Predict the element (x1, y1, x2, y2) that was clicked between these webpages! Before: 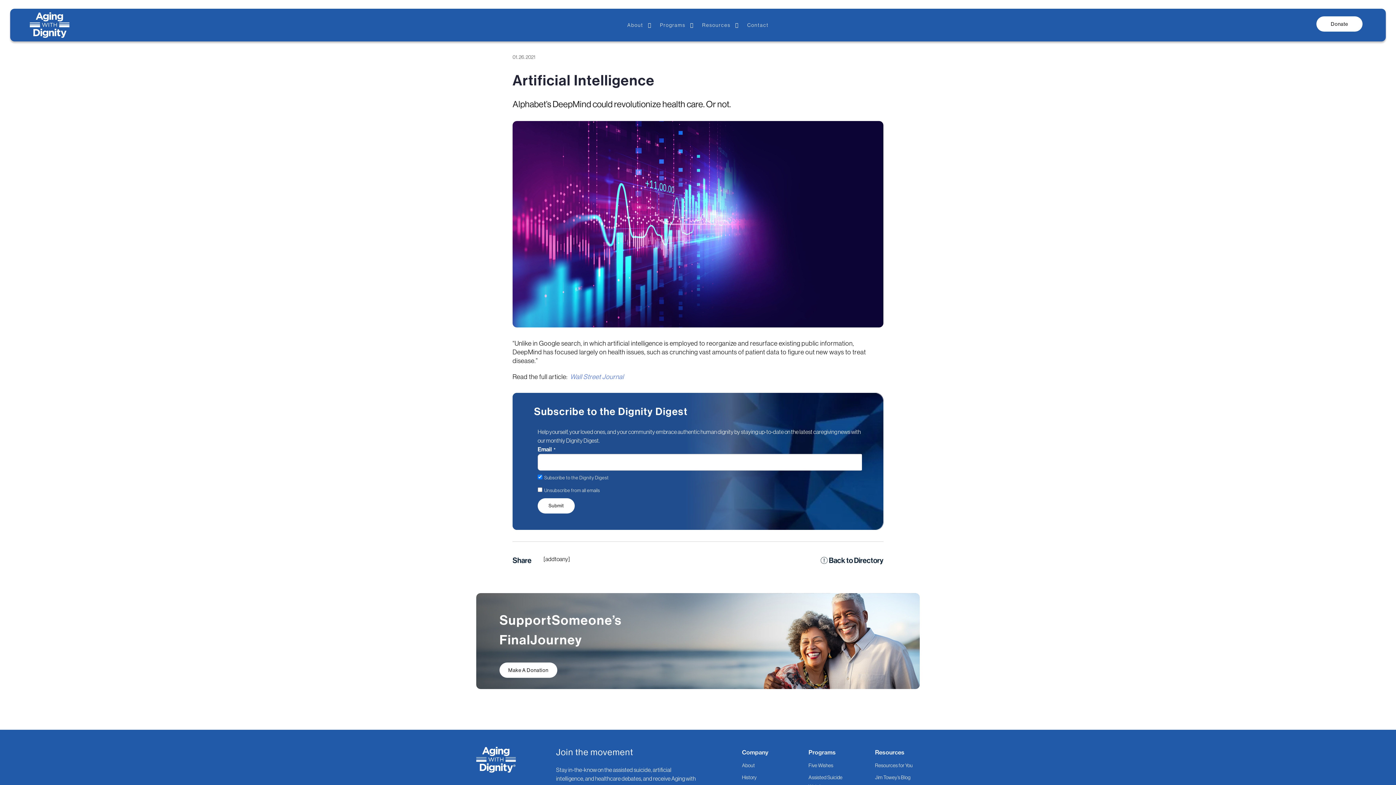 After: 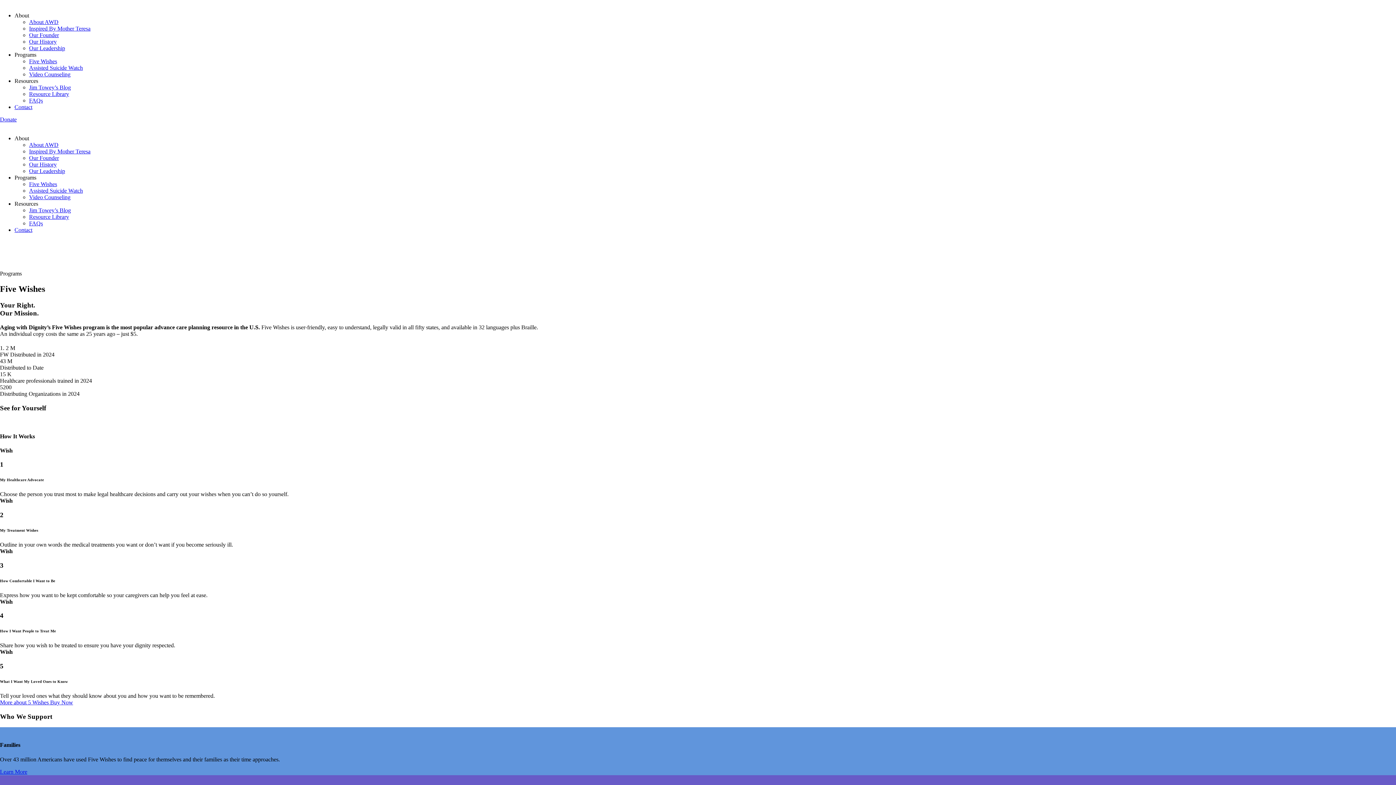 Action: label: Five Wishes bbox: (808, 762, 833, 769)